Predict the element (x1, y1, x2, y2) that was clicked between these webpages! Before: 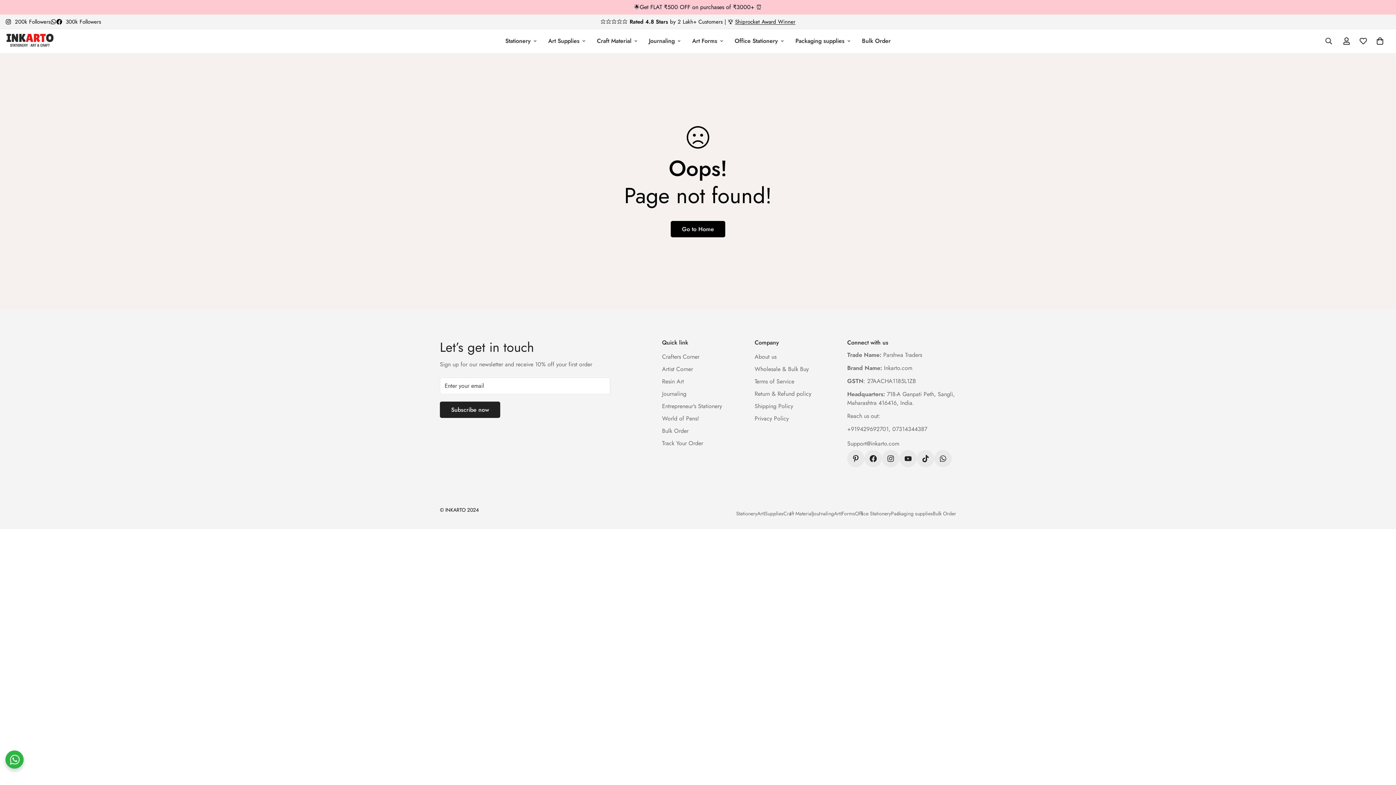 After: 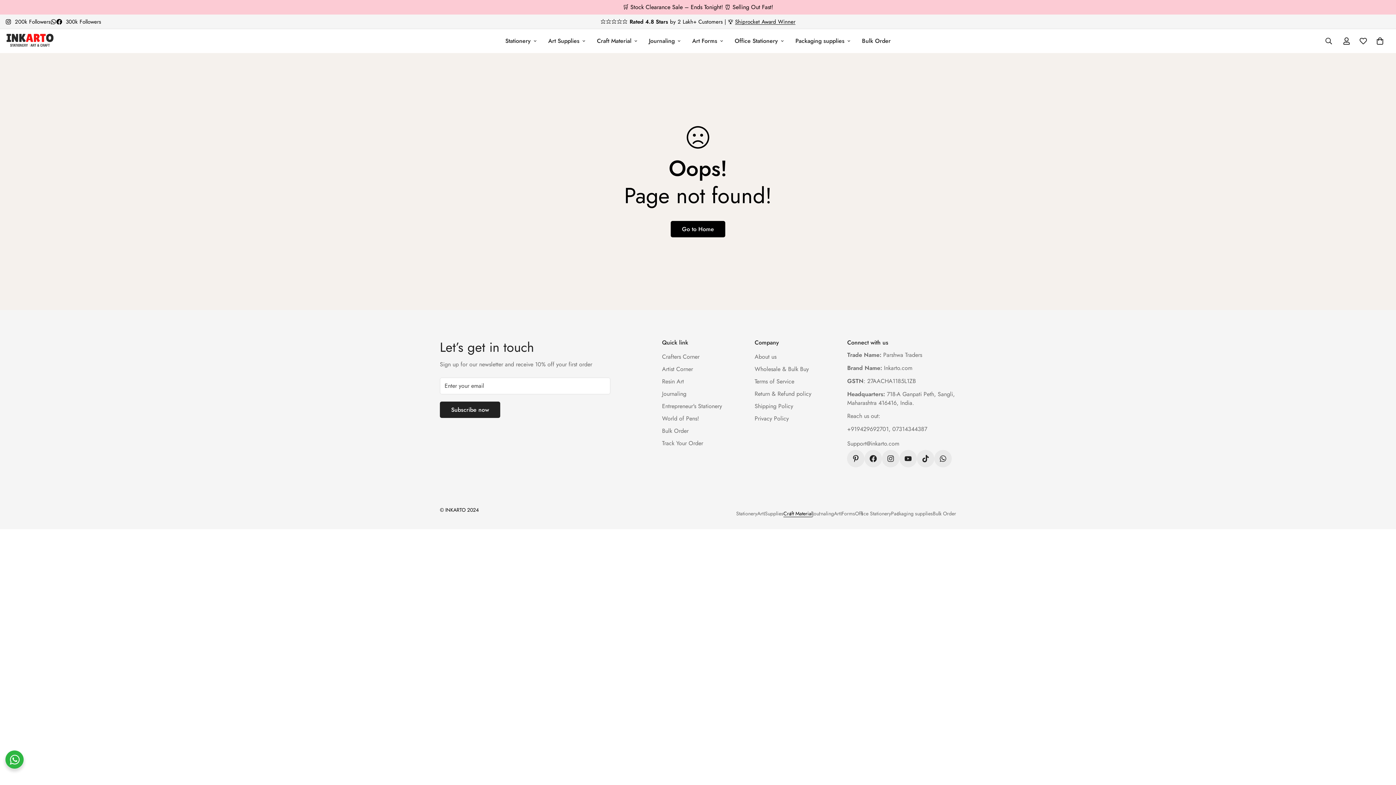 Action: bbox: (783, 510, 812, 517) label: Craft Material